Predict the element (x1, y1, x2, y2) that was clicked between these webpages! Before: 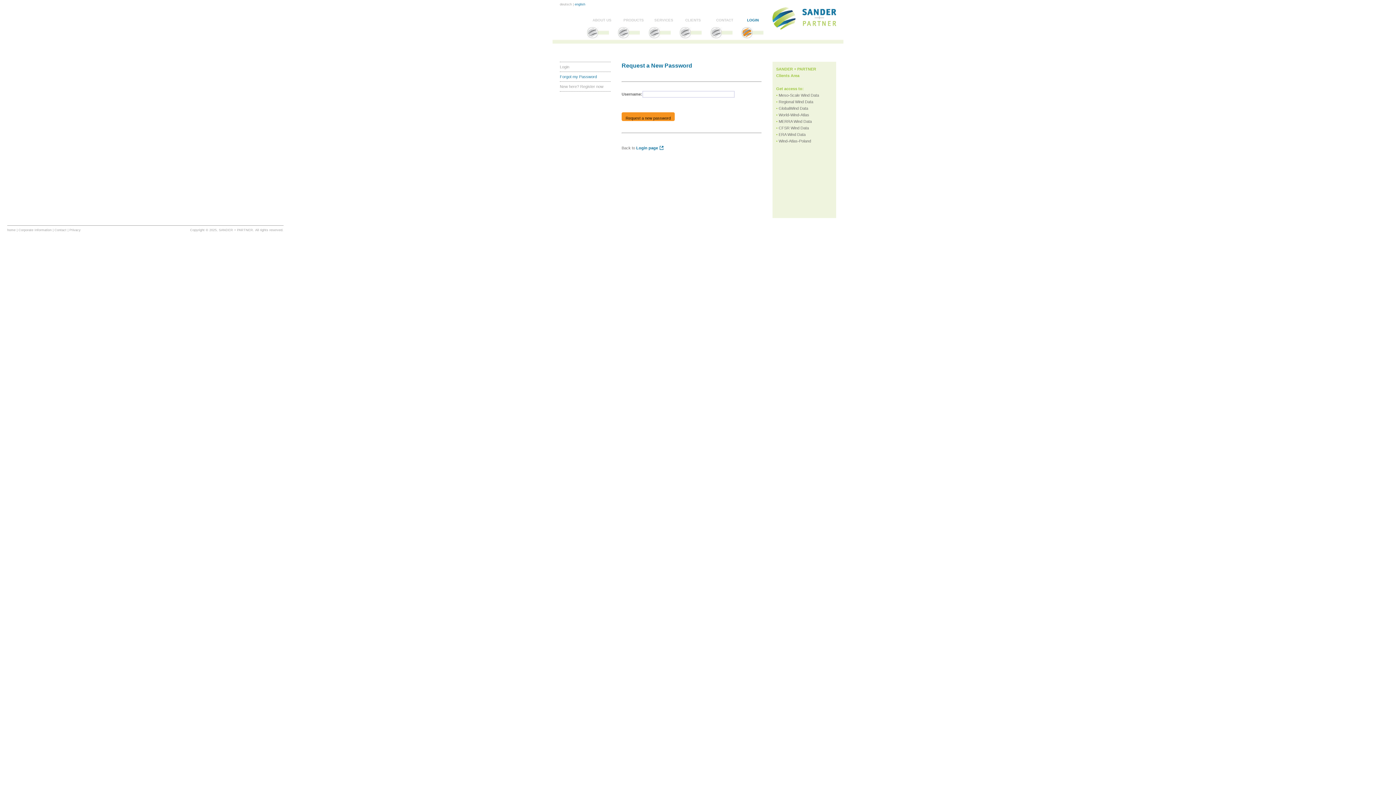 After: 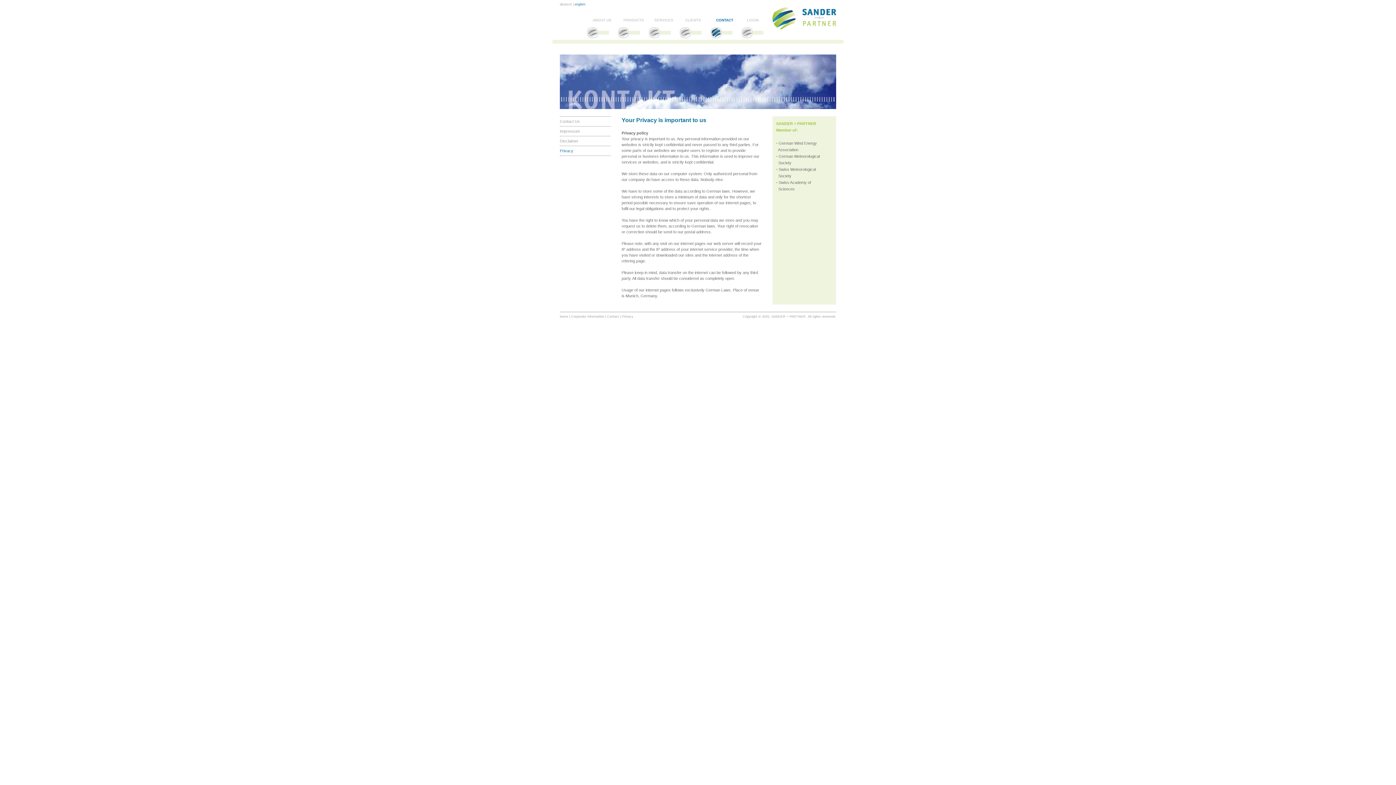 Action: bbox: (69, 228, 80, 232) label: Privacy